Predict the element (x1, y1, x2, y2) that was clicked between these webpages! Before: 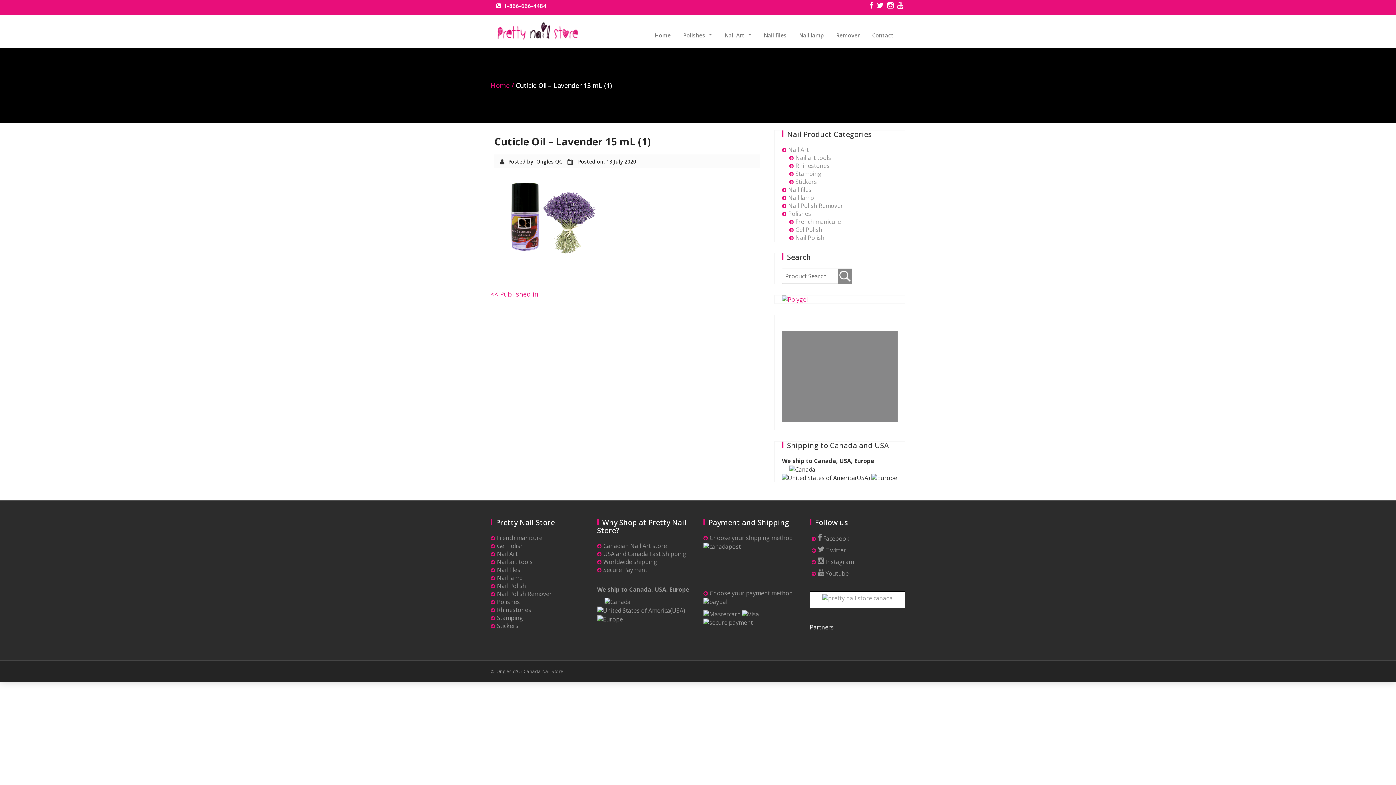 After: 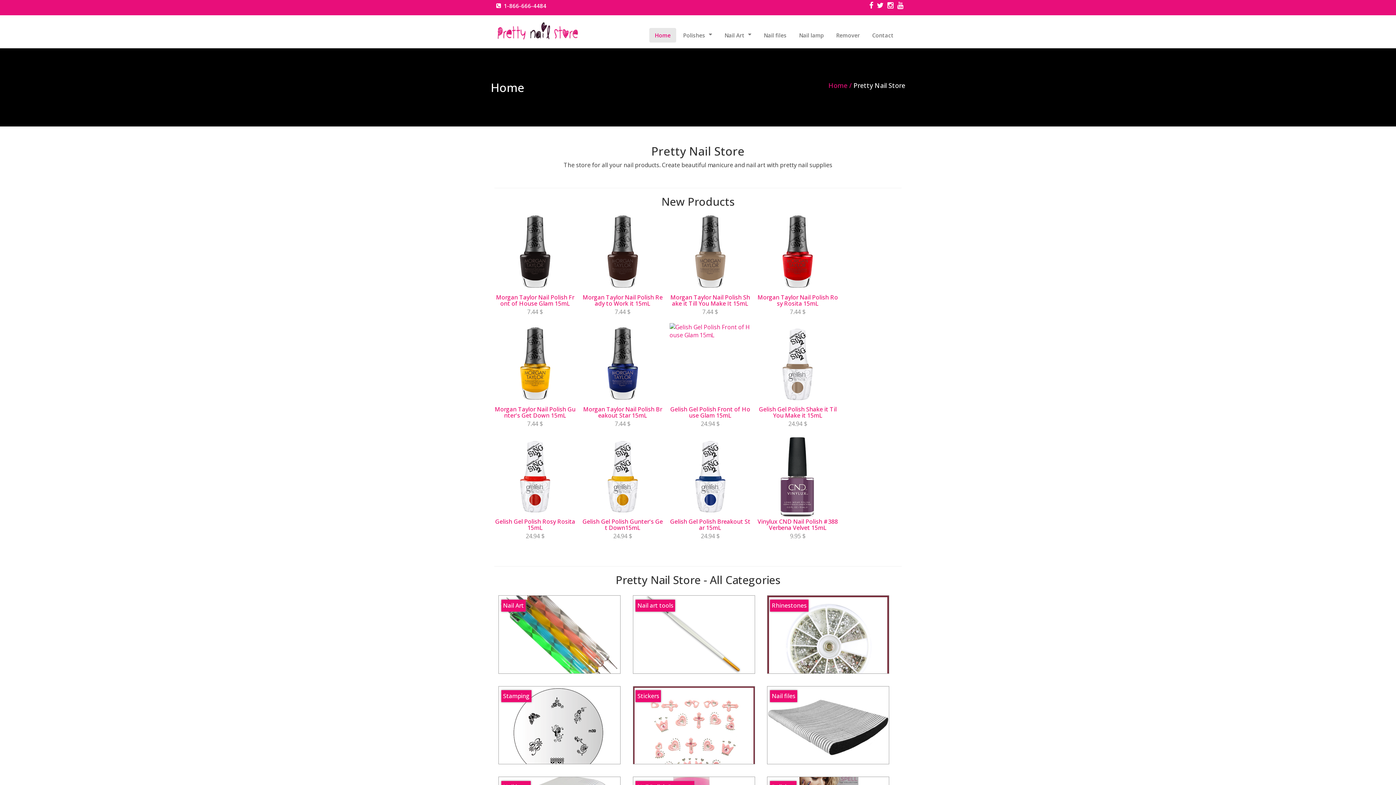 Action: bbox: (490, 27, 585, 35)